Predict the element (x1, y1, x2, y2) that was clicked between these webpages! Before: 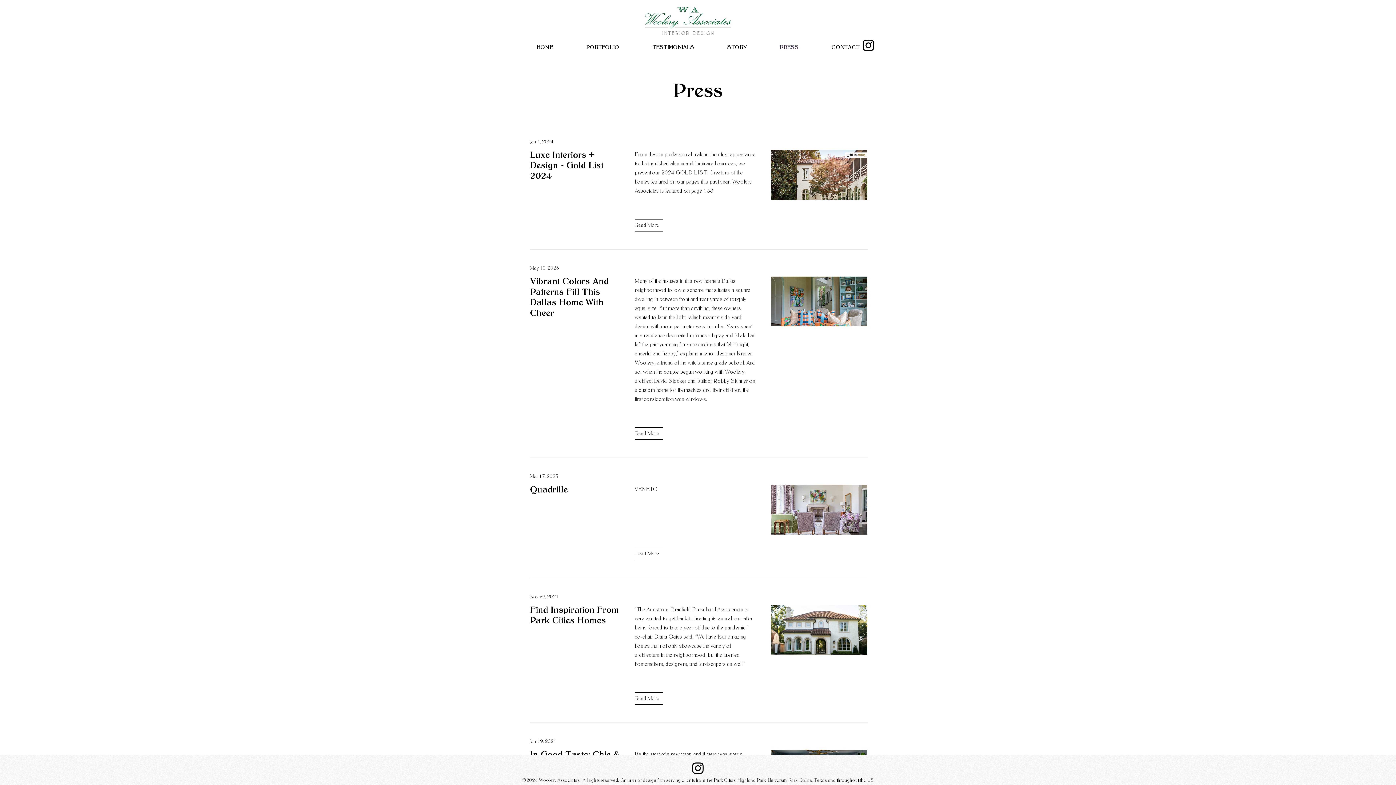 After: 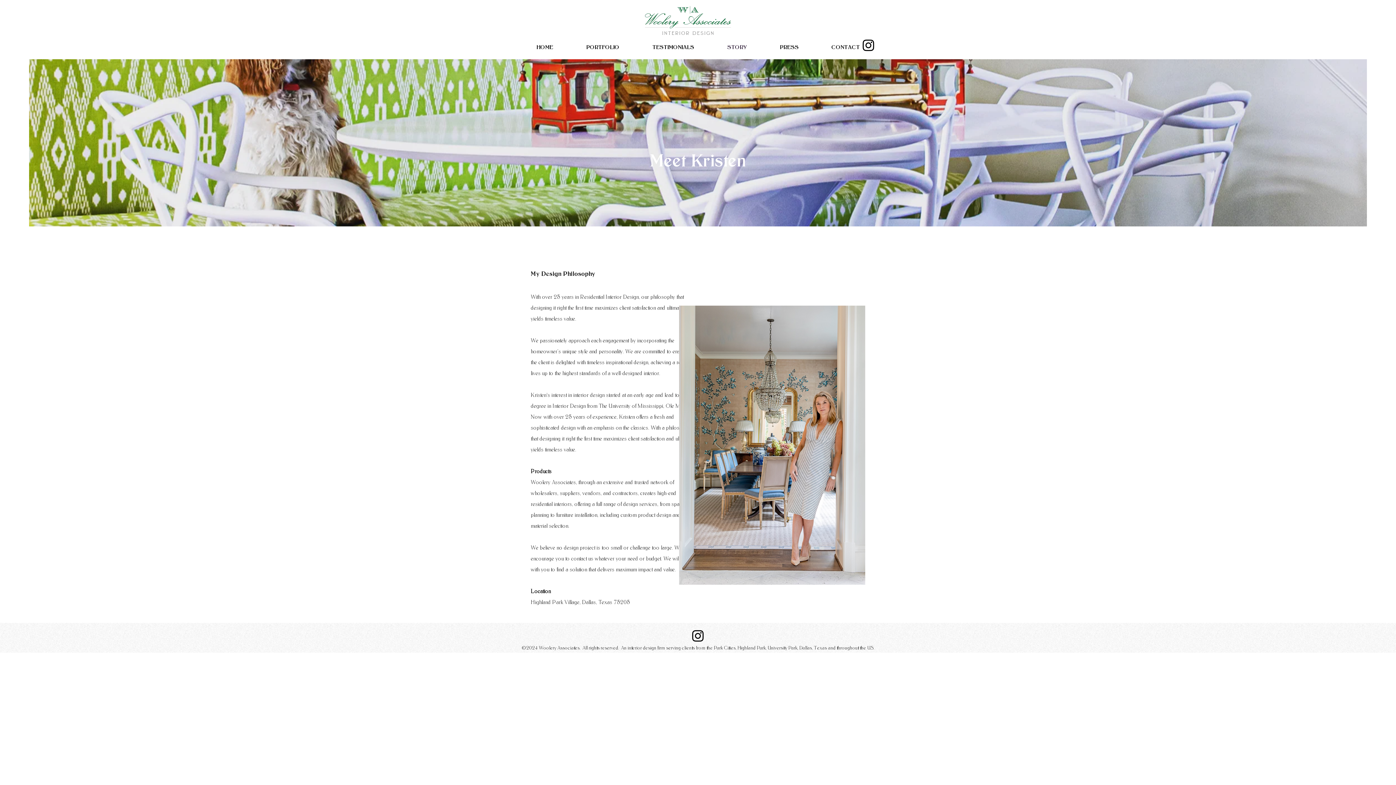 Action: bbox: (710, 40, 763, 54) label: STORY